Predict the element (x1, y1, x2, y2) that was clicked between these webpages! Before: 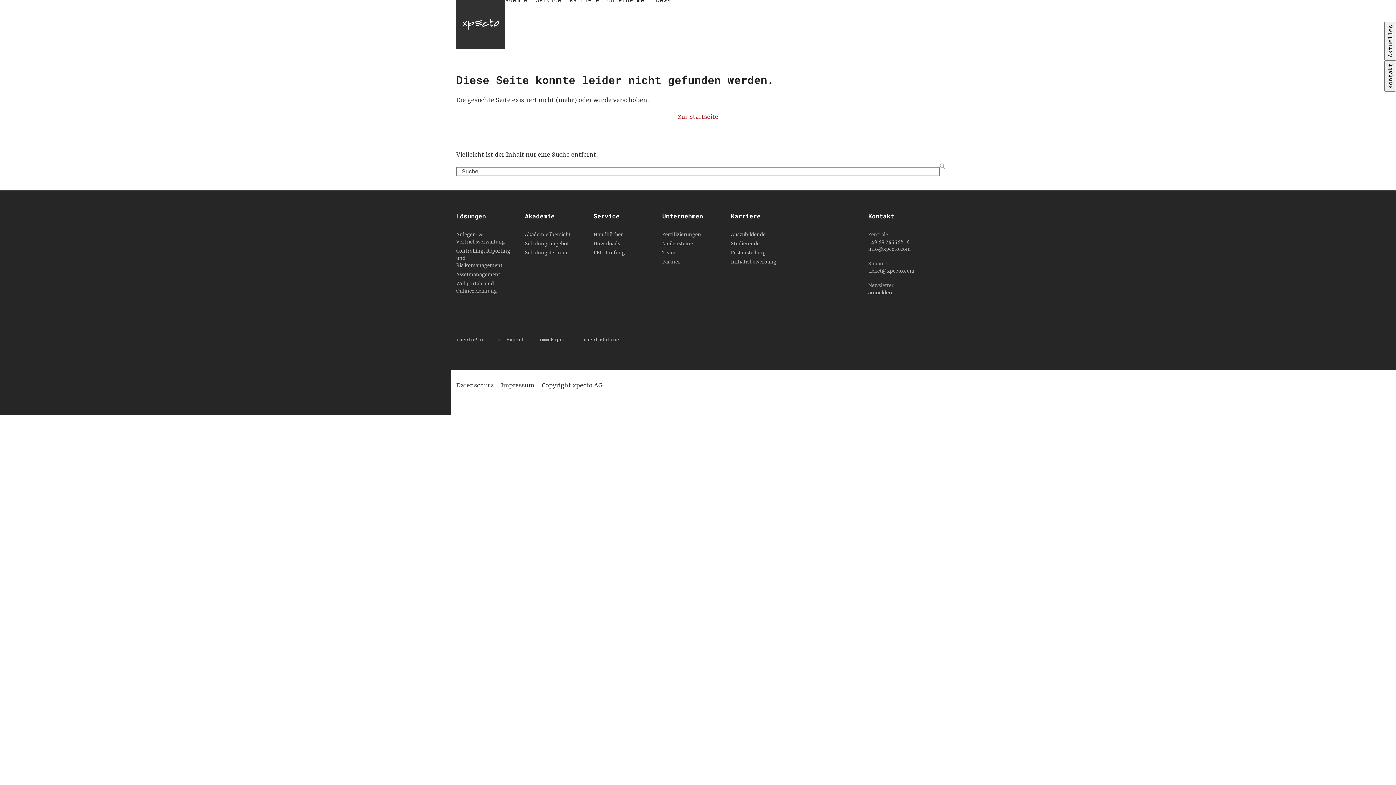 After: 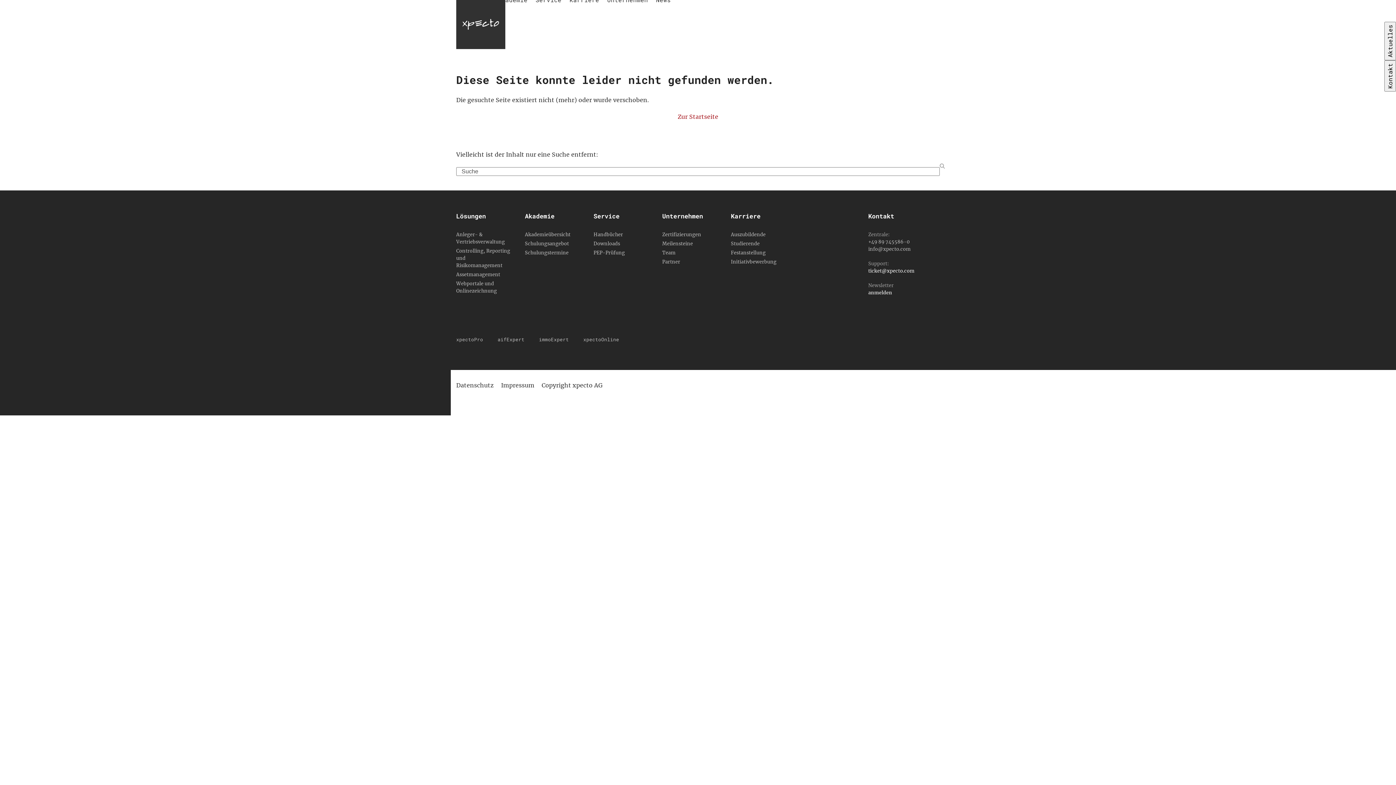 Action: bbox: (868, 268, 914, 273) label: ticket@xpecto.com